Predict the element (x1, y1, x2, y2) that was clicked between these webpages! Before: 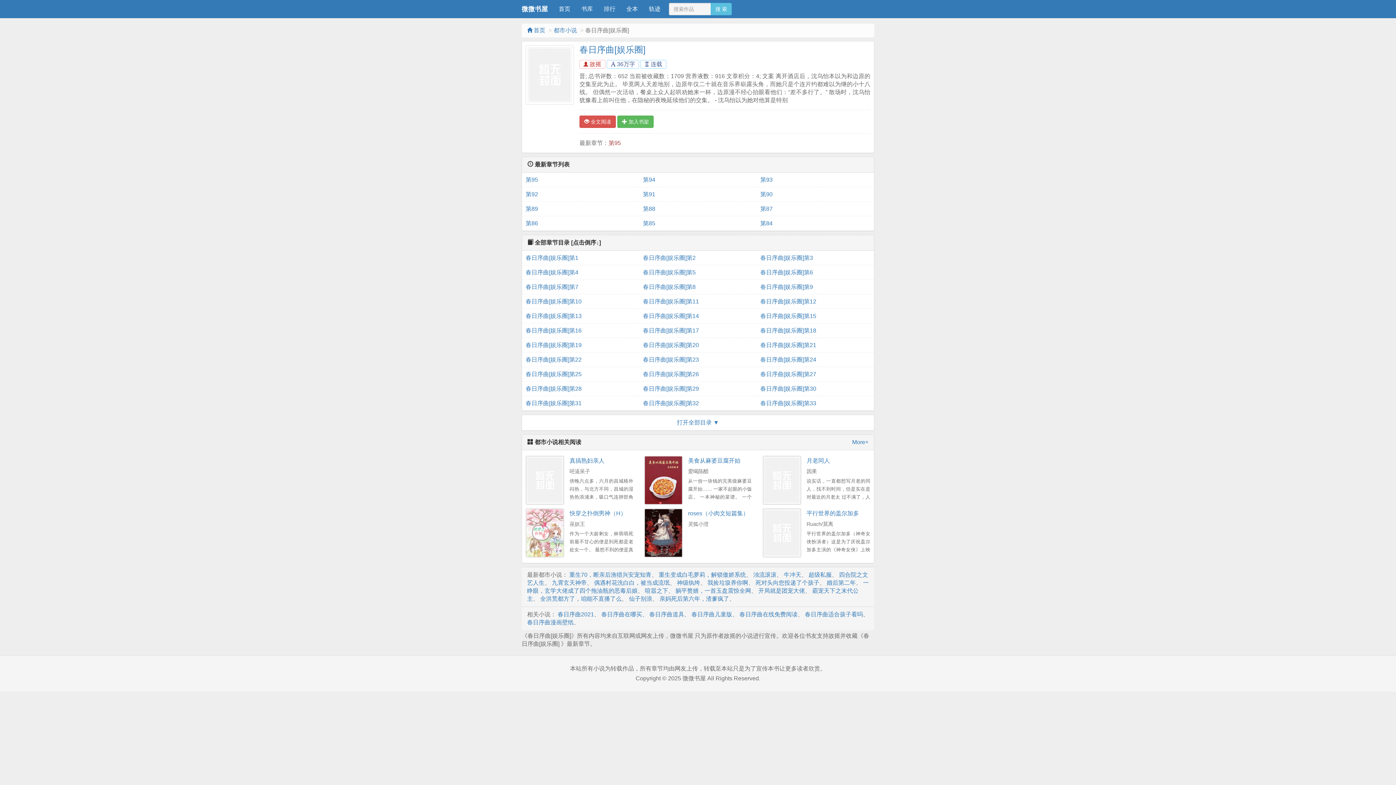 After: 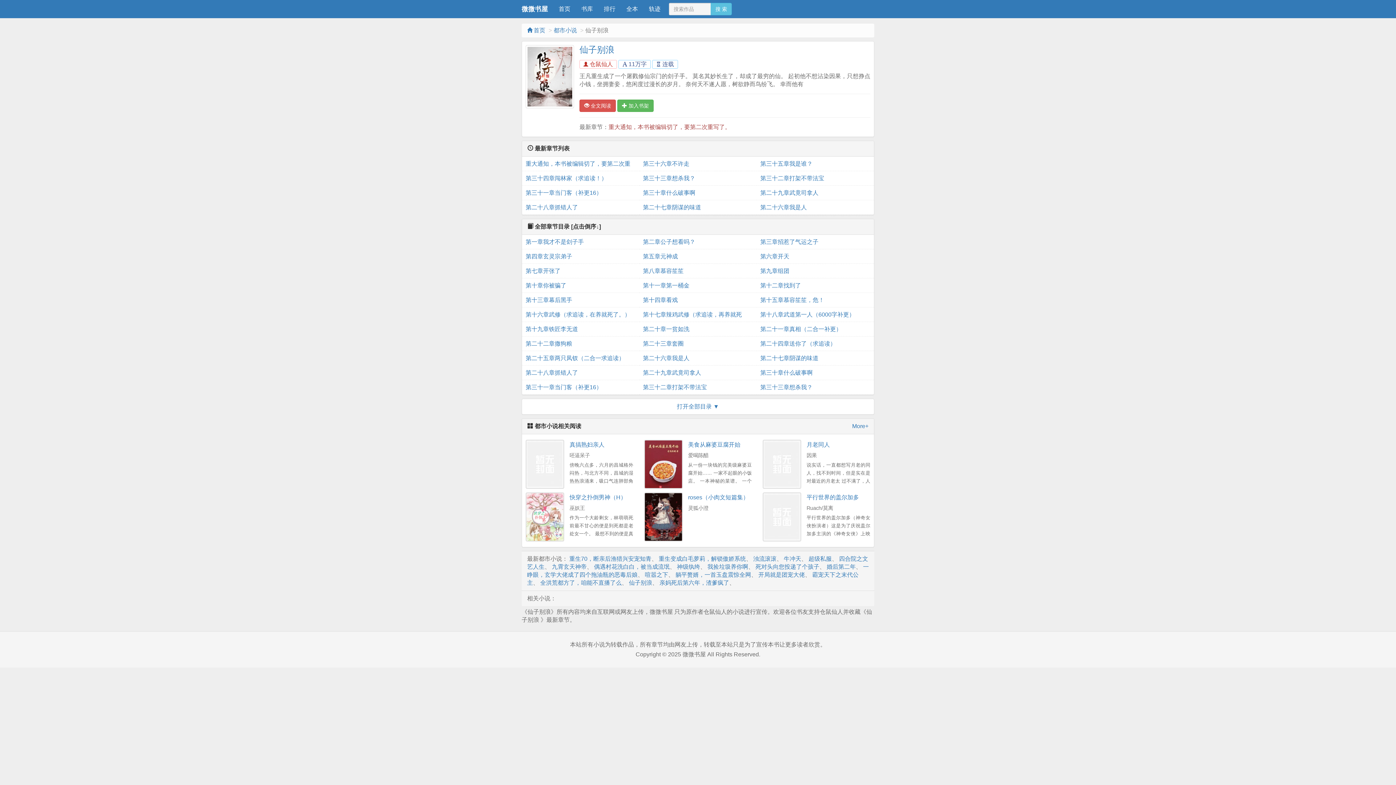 Action: bbox: (629, 595, 652, 602) label: 仙子别浪